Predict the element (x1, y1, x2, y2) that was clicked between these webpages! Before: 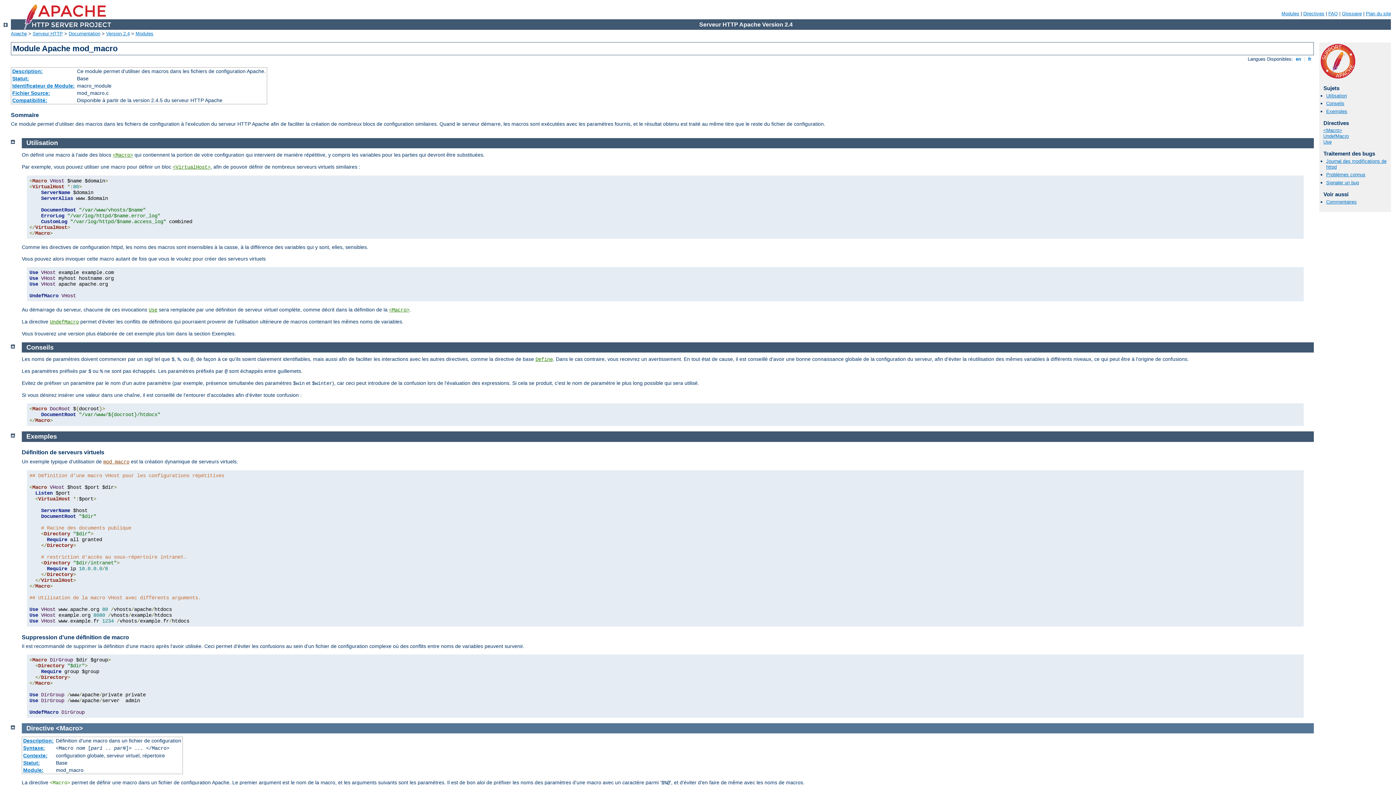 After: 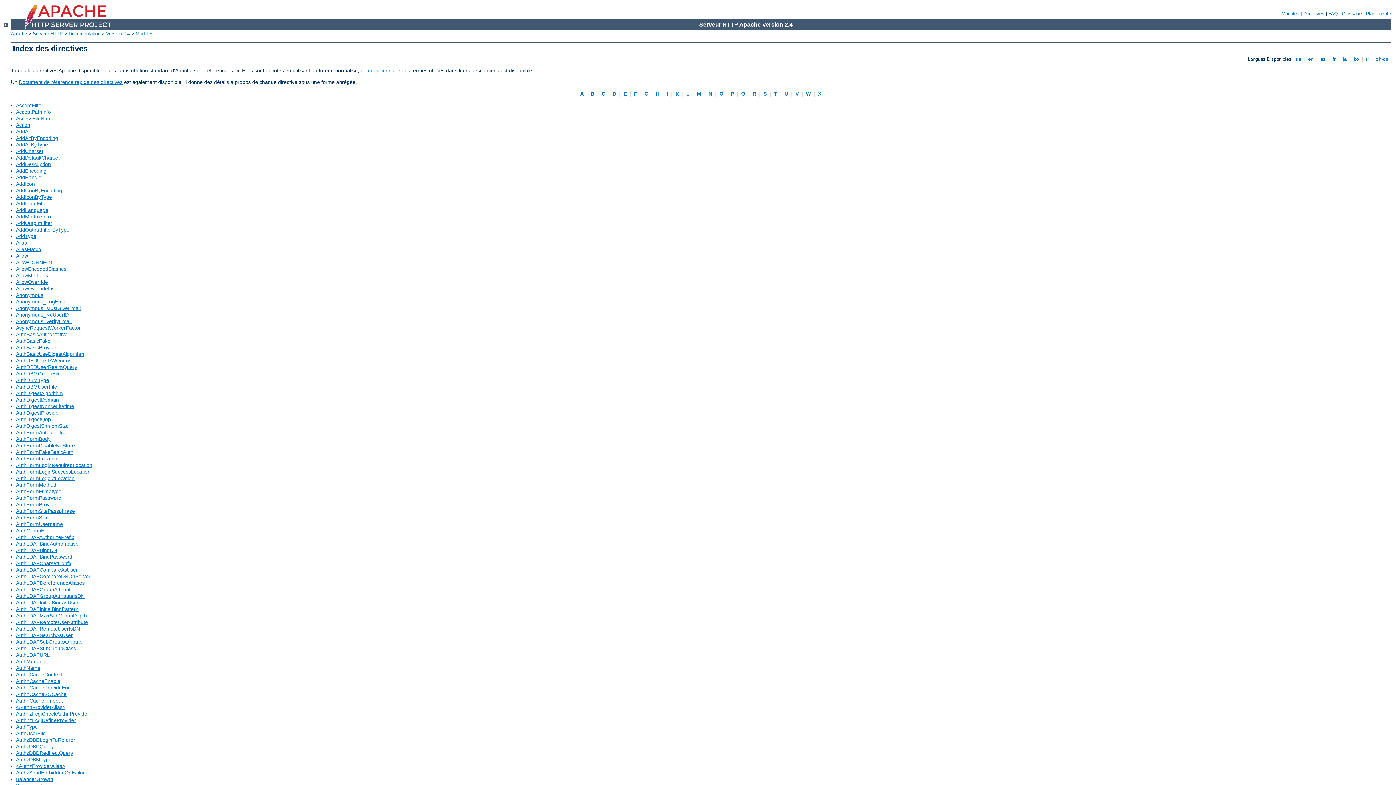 Action: bbox: (1303, 10, 1324, 16) label: Directives